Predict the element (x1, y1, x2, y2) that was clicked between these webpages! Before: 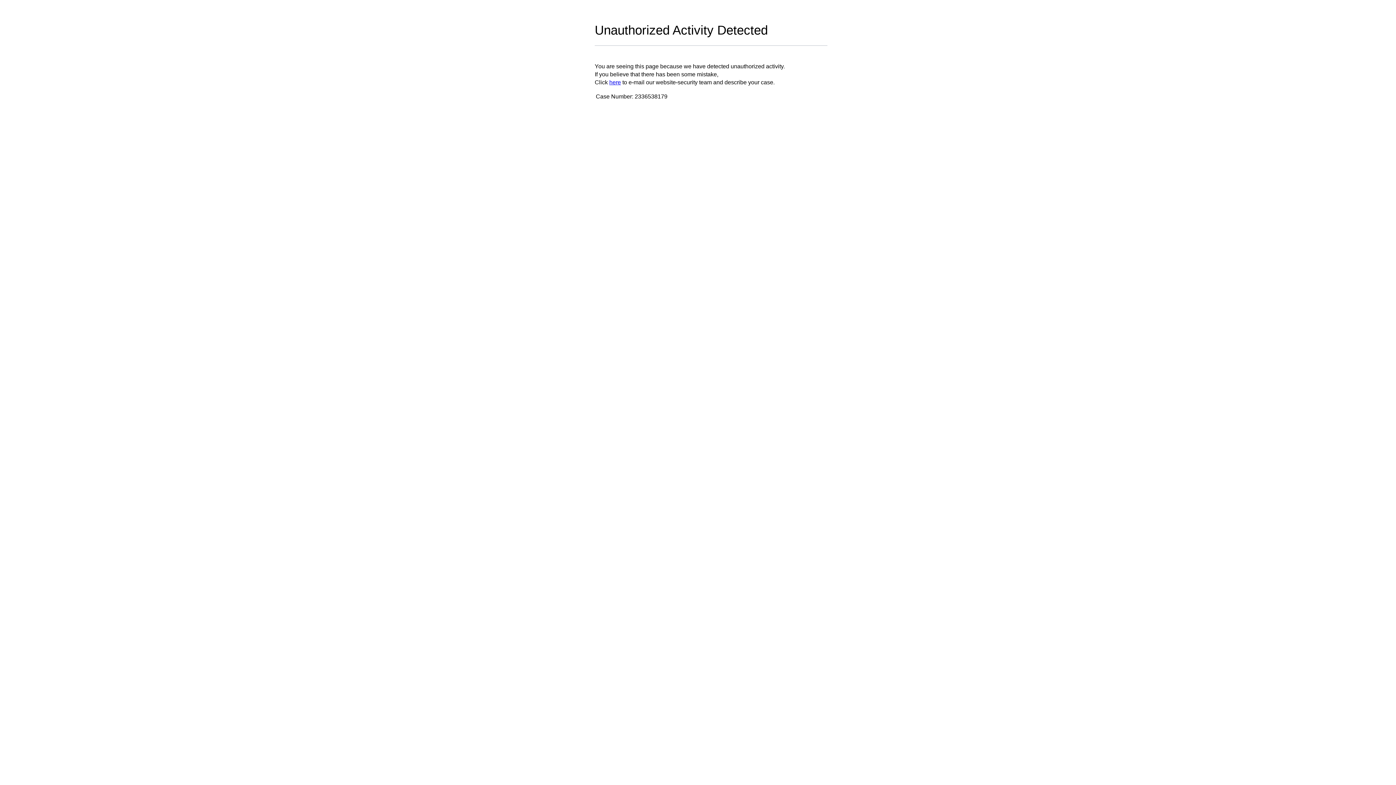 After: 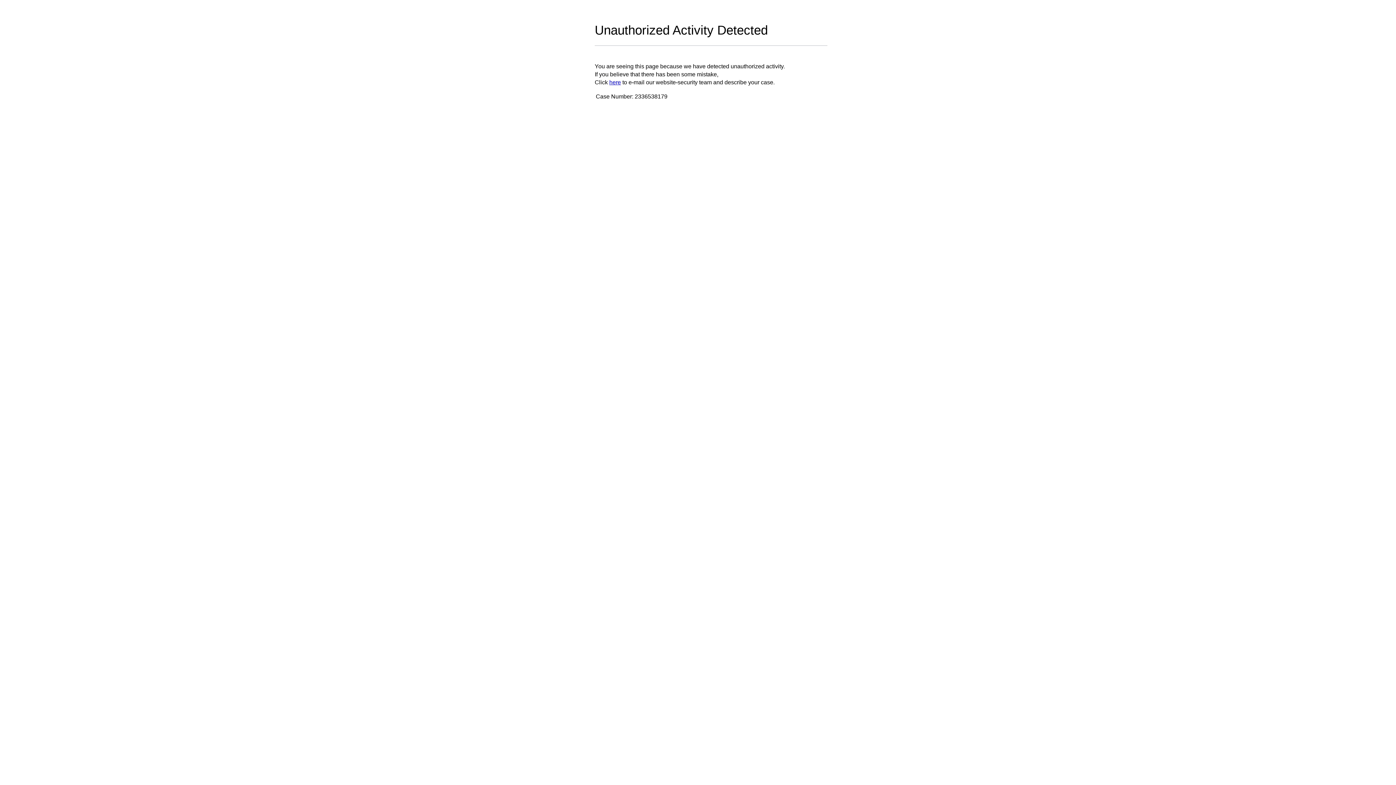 Action: label: here bbox: (609, 79, 621, 85)